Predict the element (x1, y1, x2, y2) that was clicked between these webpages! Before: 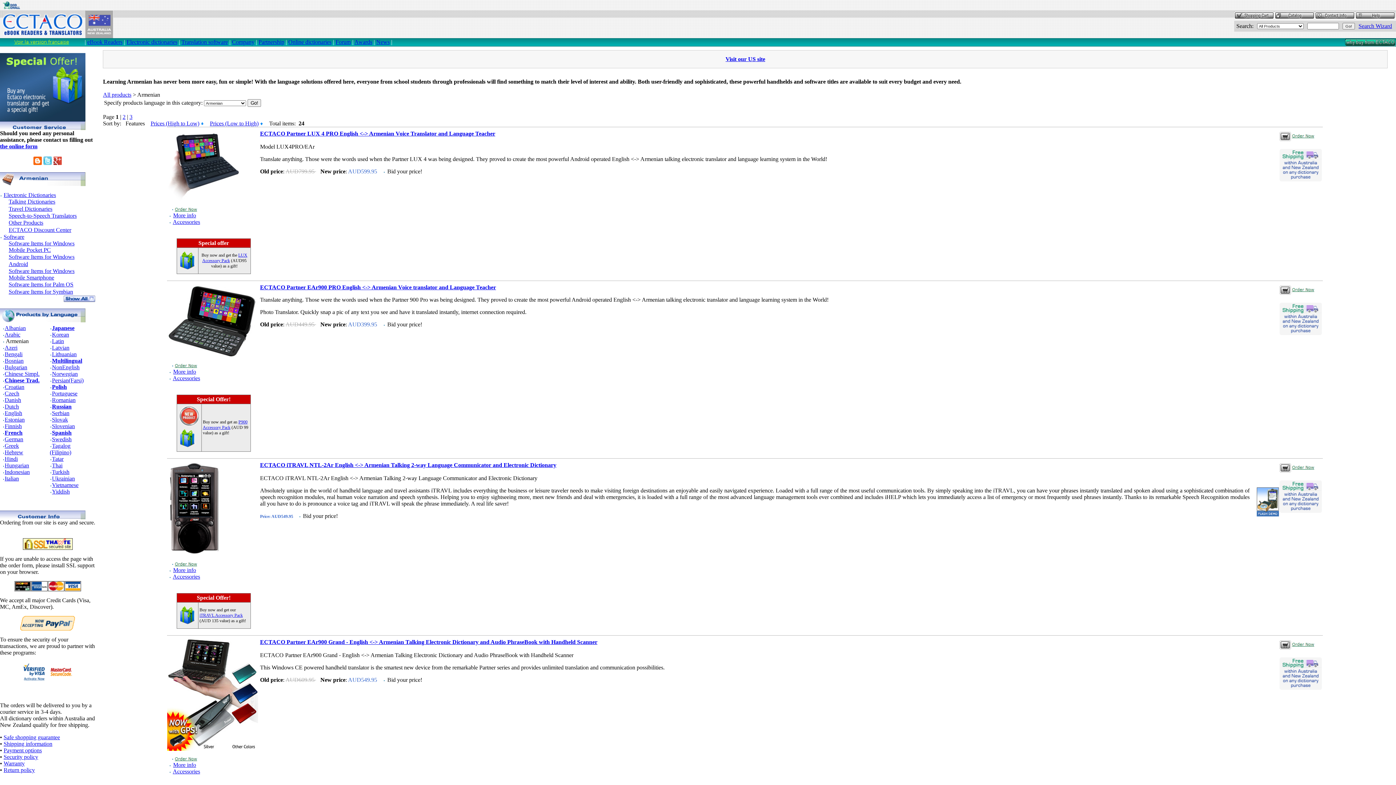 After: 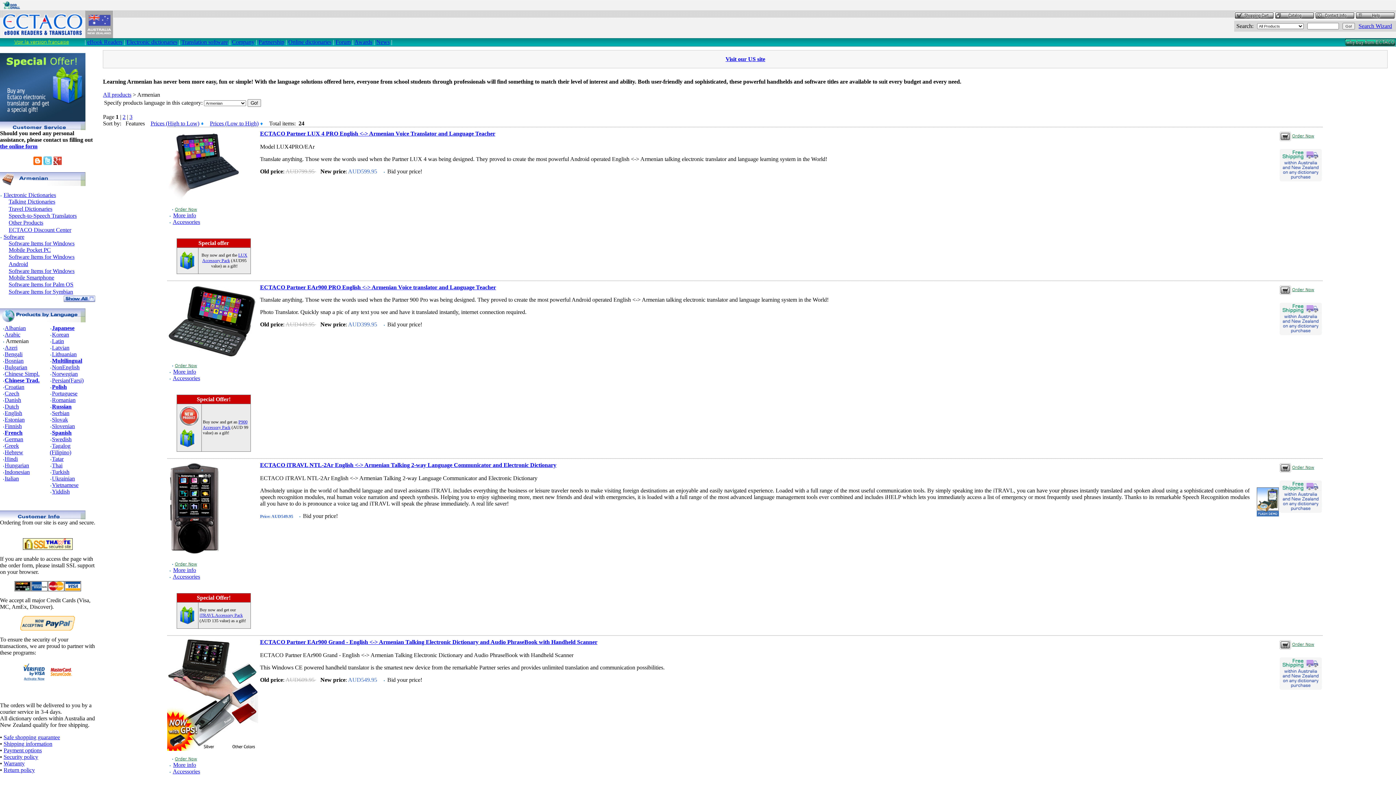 Action: bbox: (33, 160, 41, 166)